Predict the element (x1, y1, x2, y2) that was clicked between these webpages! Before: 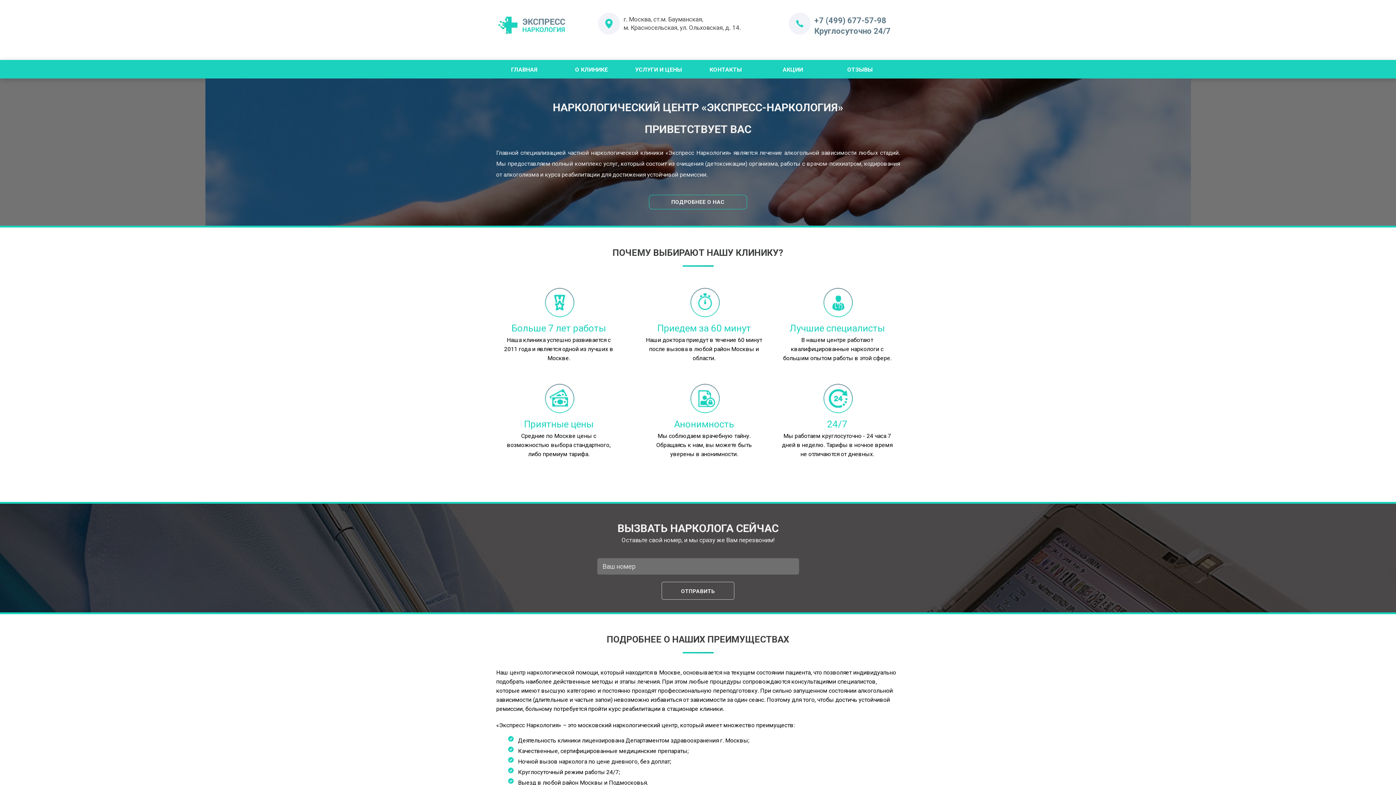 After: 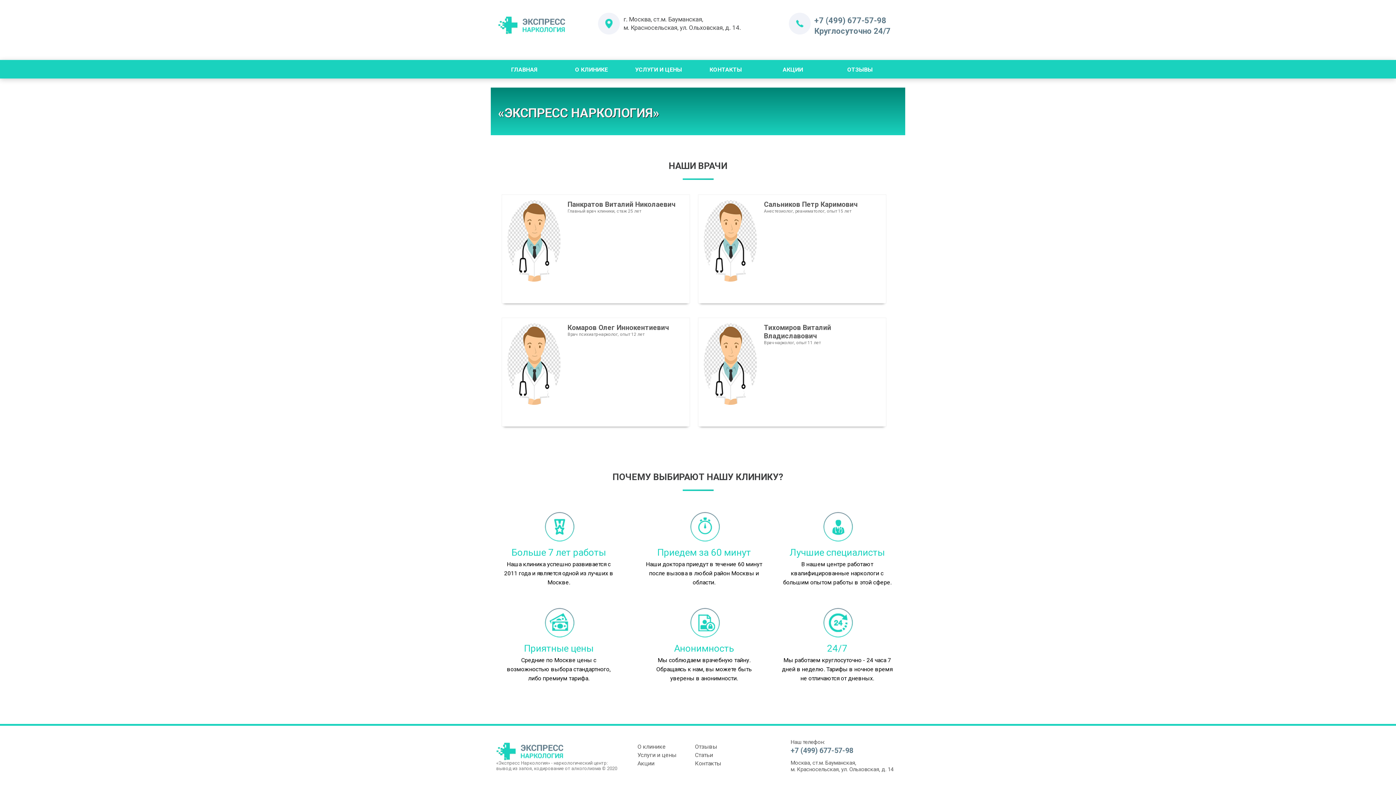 Action: bbox: (649, 194, 747, 209) label: ПОДРОБНЕЕ О НАС